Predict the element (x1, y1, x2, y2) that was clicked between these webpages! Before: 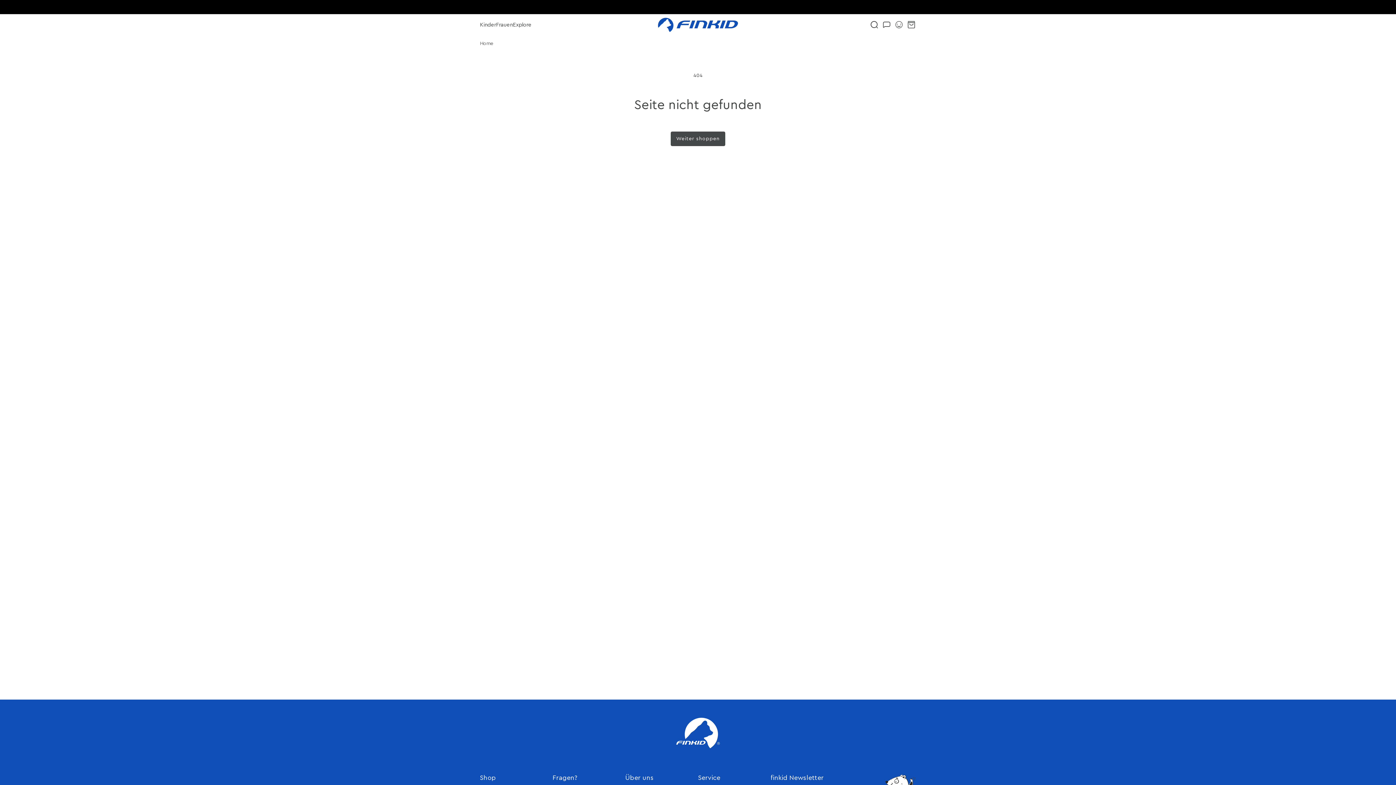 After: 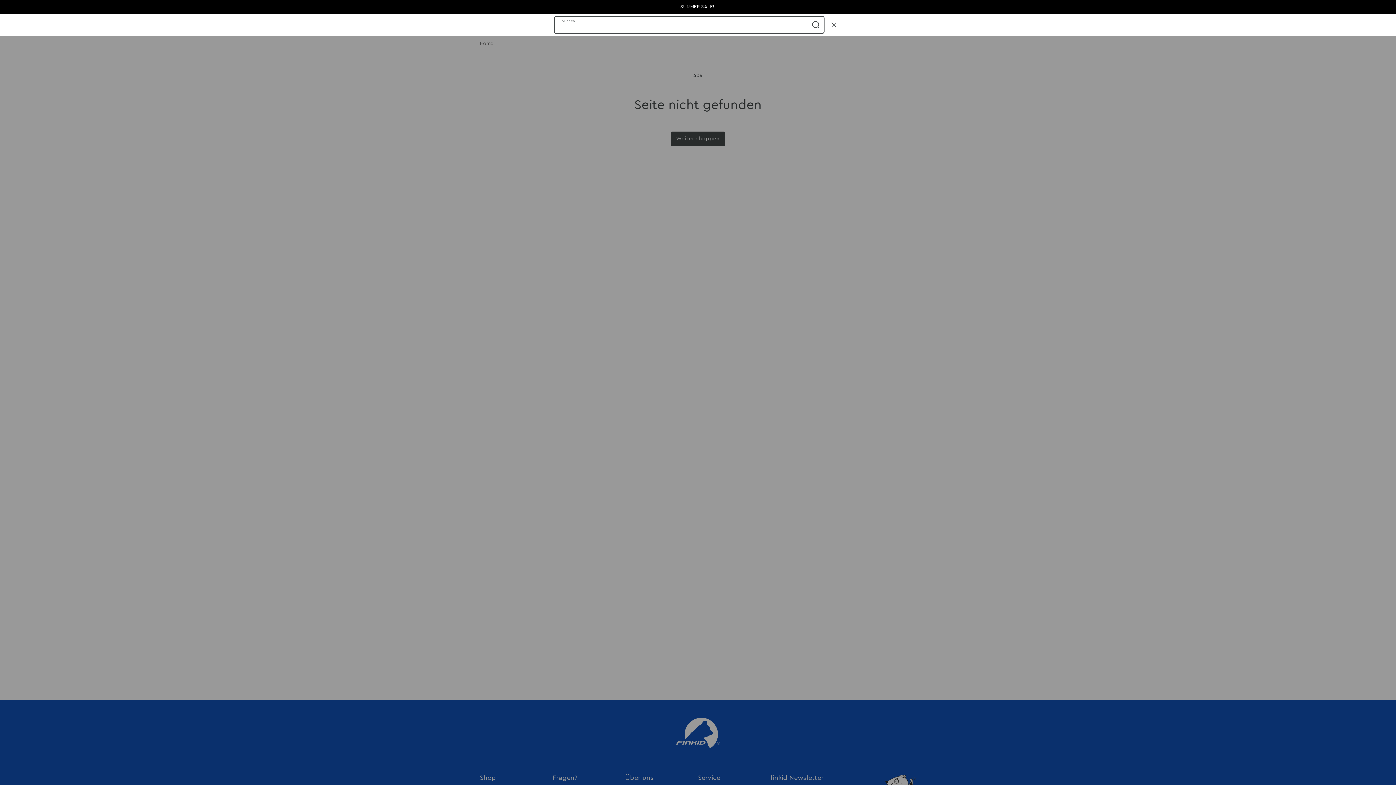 Action: bbox: (868, 16, 880, 32) label: Suchen